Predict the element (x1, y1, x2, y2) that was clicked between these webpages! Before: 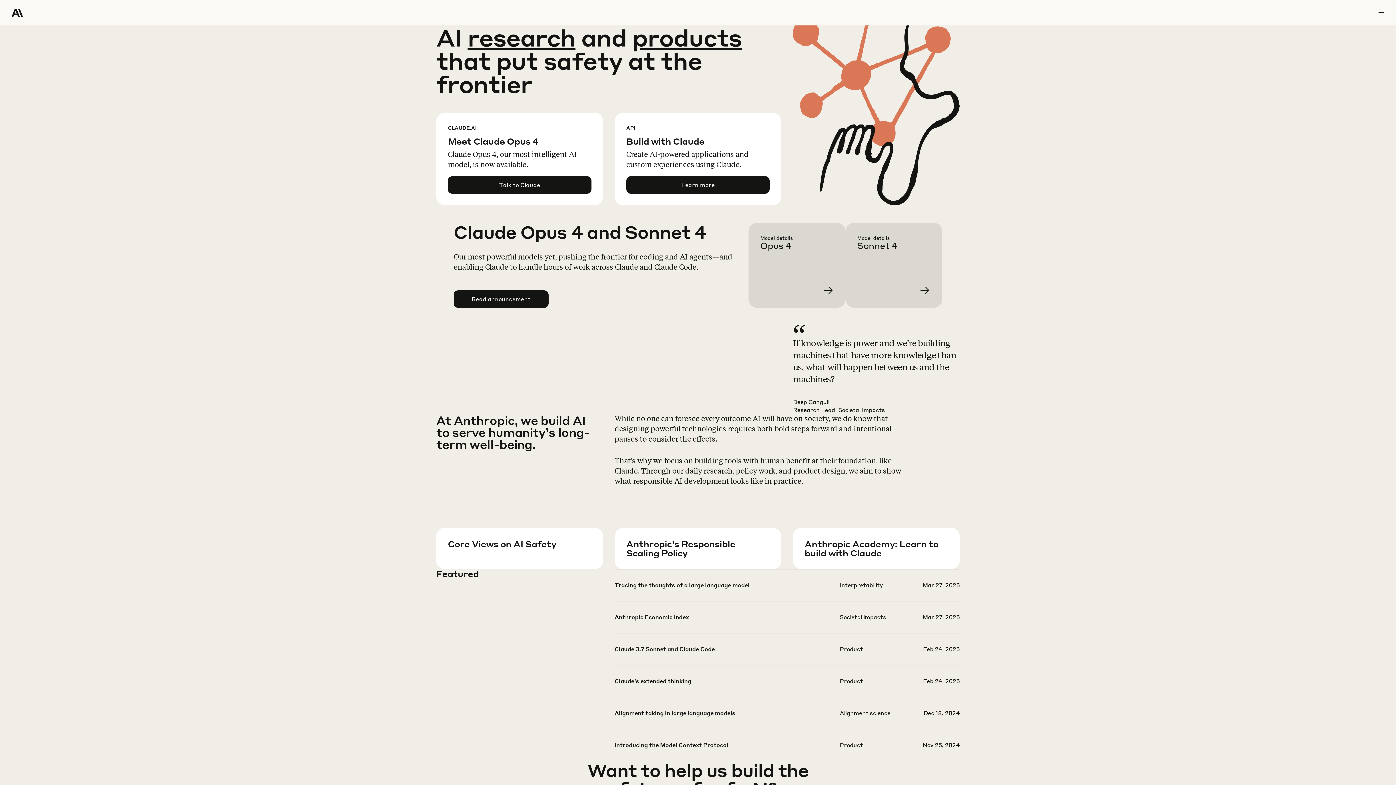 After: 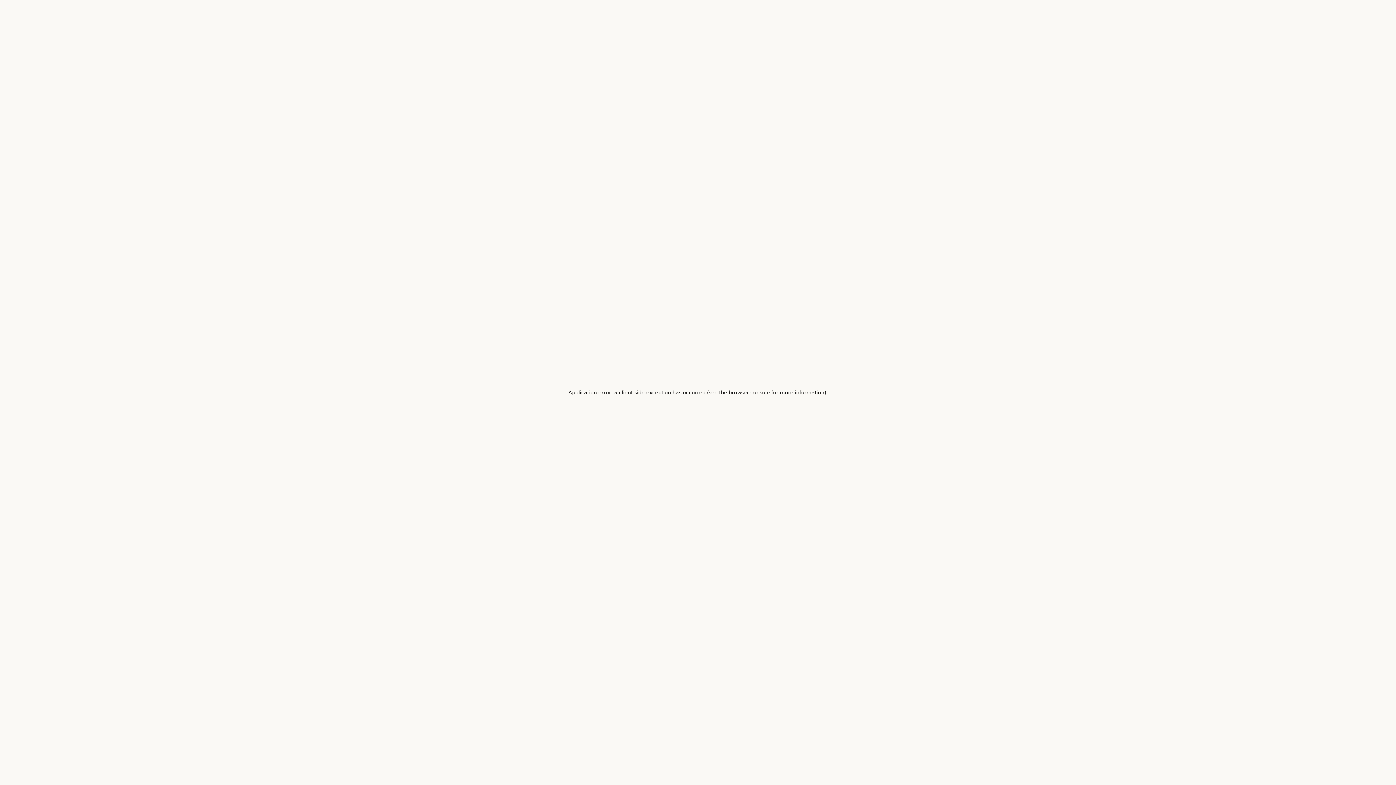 Action: bbox: (614, 677, 959, 708)